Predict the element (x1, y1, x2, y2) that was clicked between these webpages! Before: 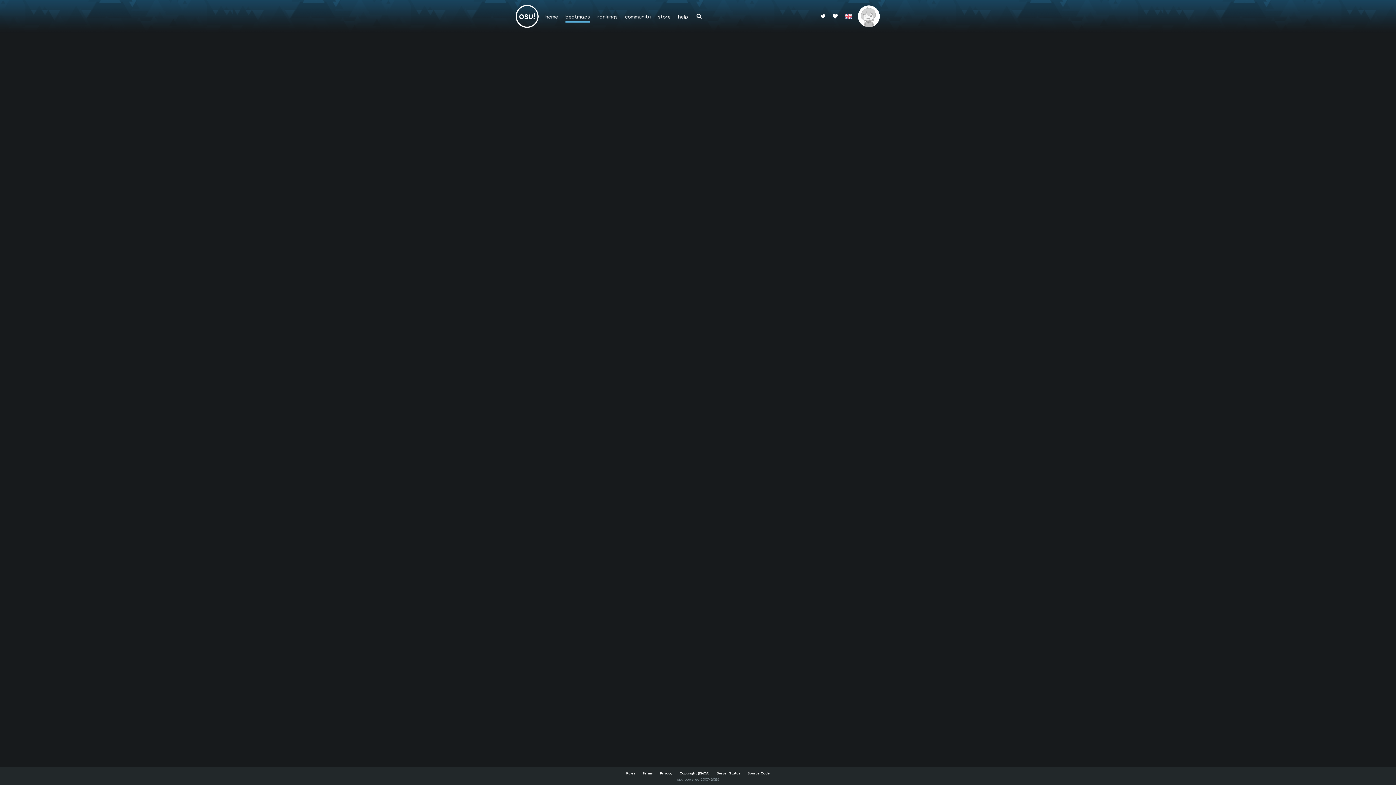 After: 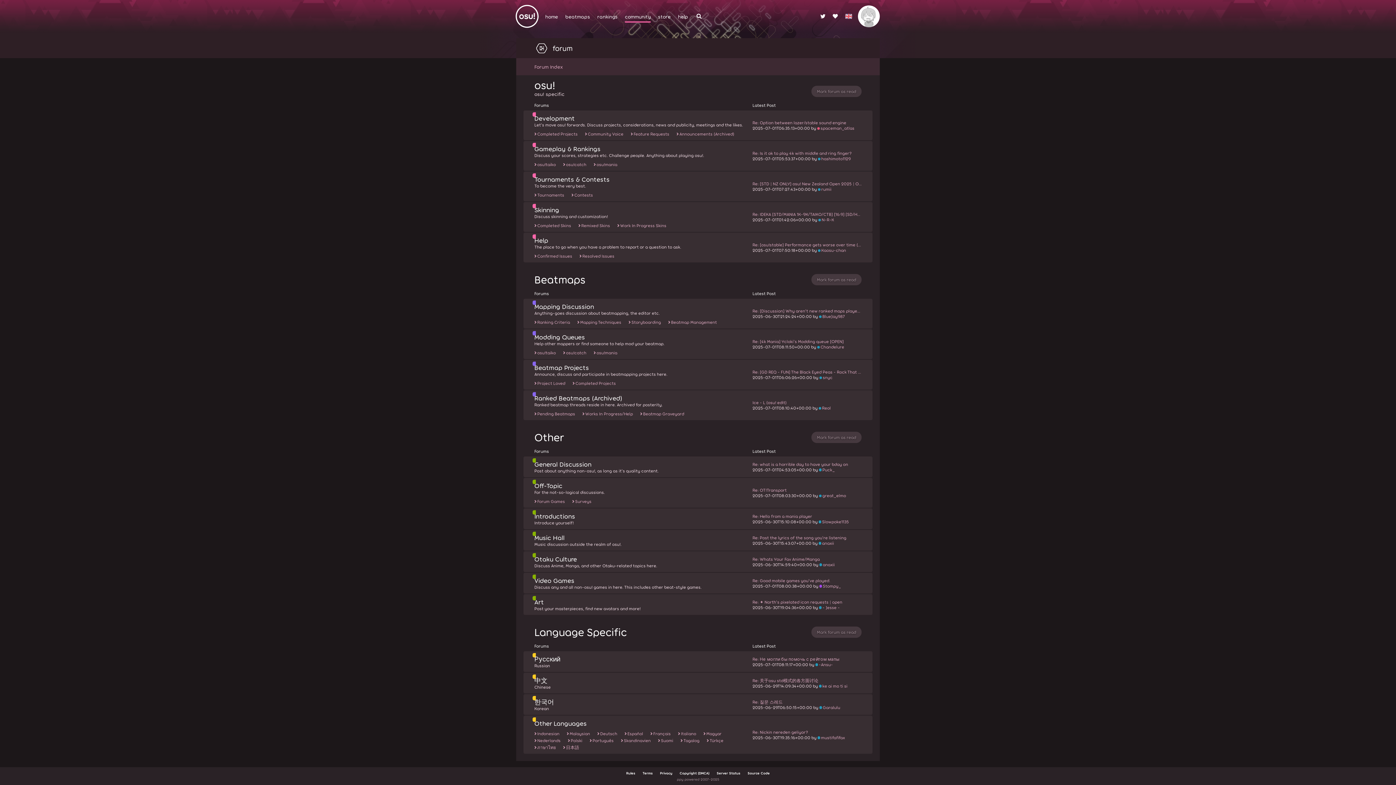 Action: bbox: (621, 0, 654, 32) label: community